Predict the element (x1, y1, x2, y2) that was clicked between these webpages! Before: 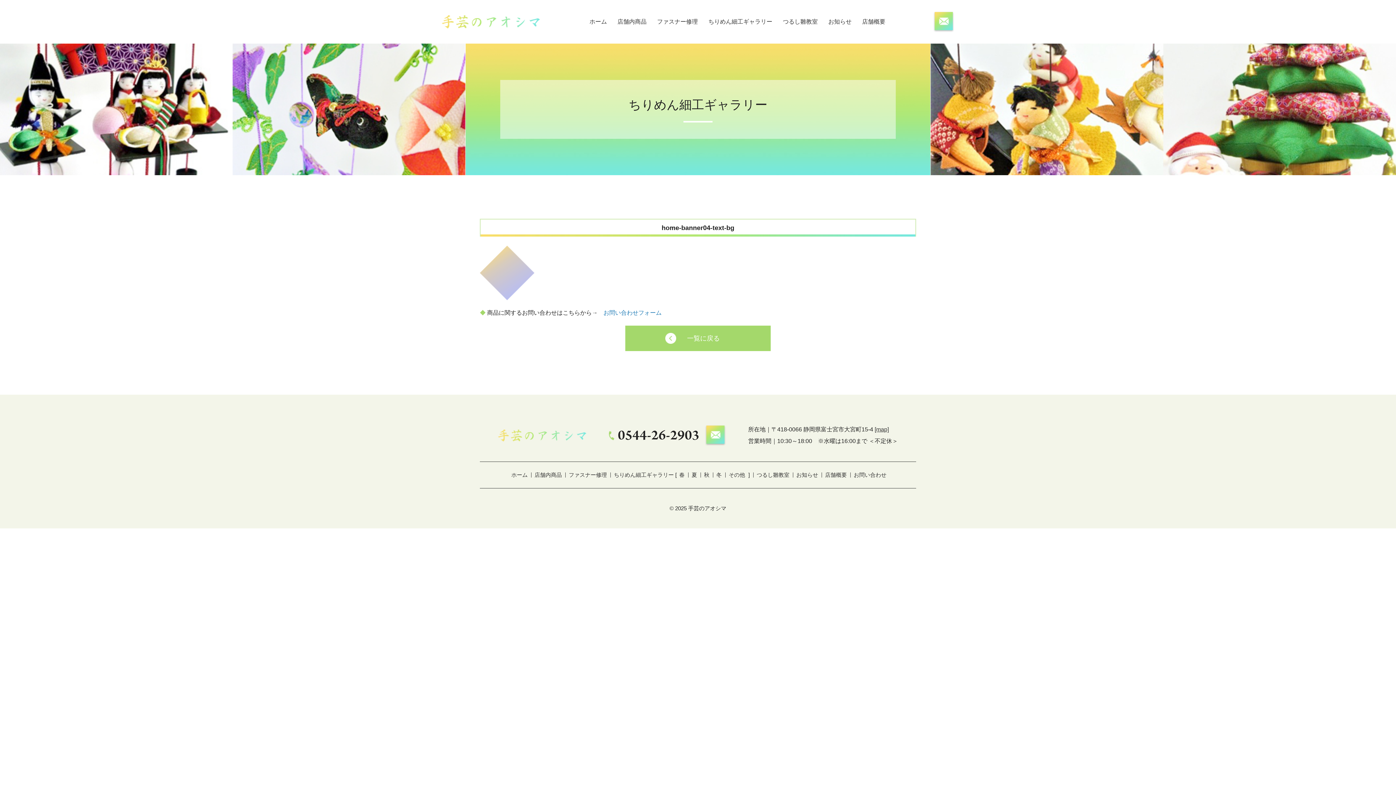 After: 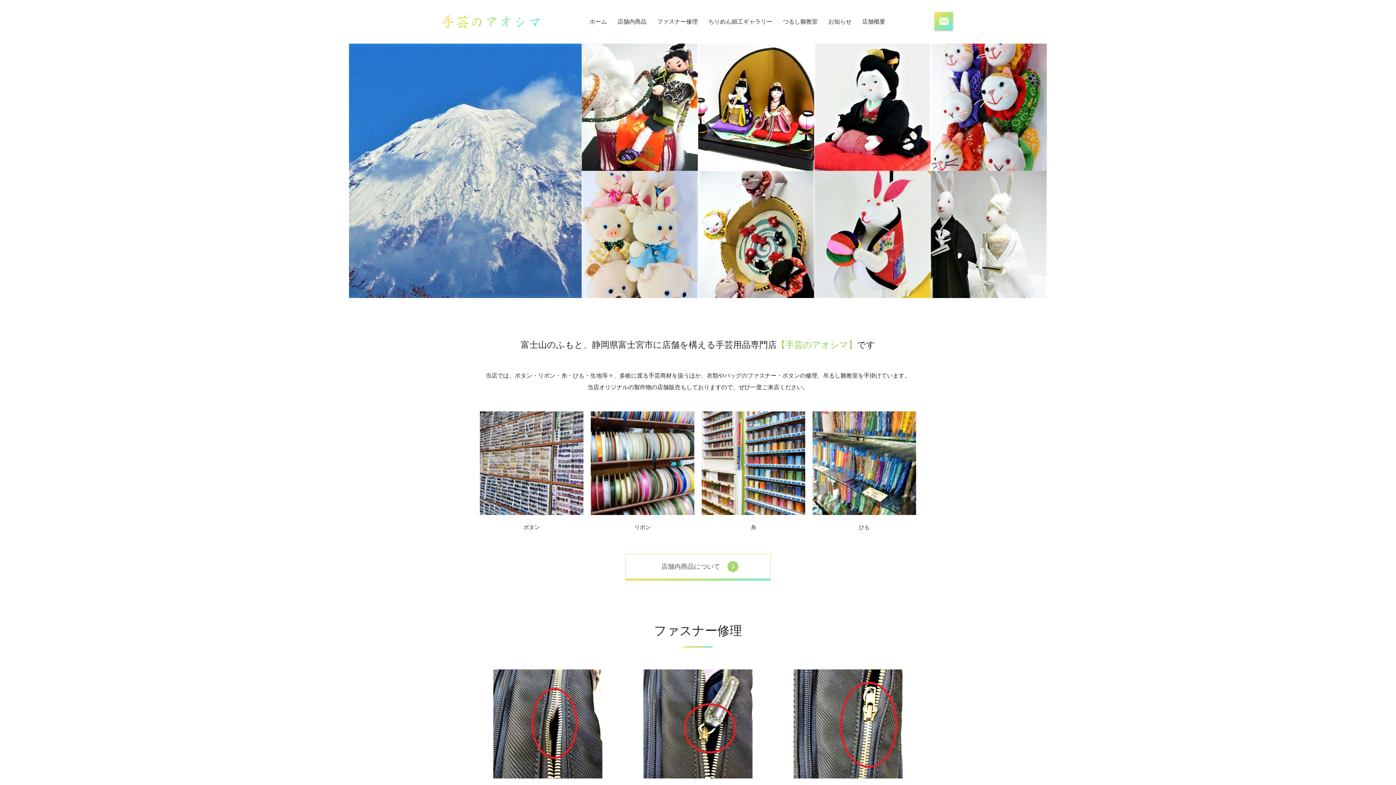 Action: bbox: (511, 472, 527, 478) label: ホーム